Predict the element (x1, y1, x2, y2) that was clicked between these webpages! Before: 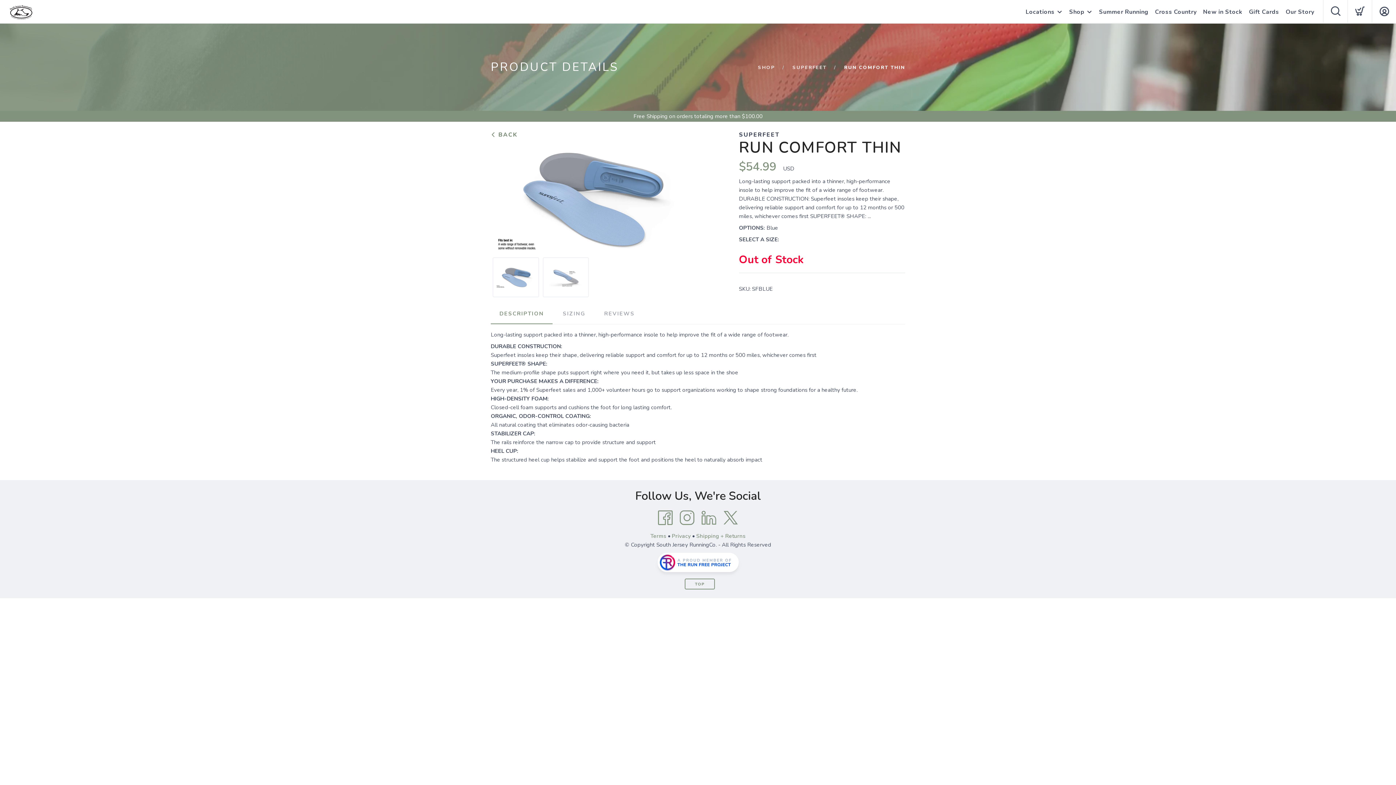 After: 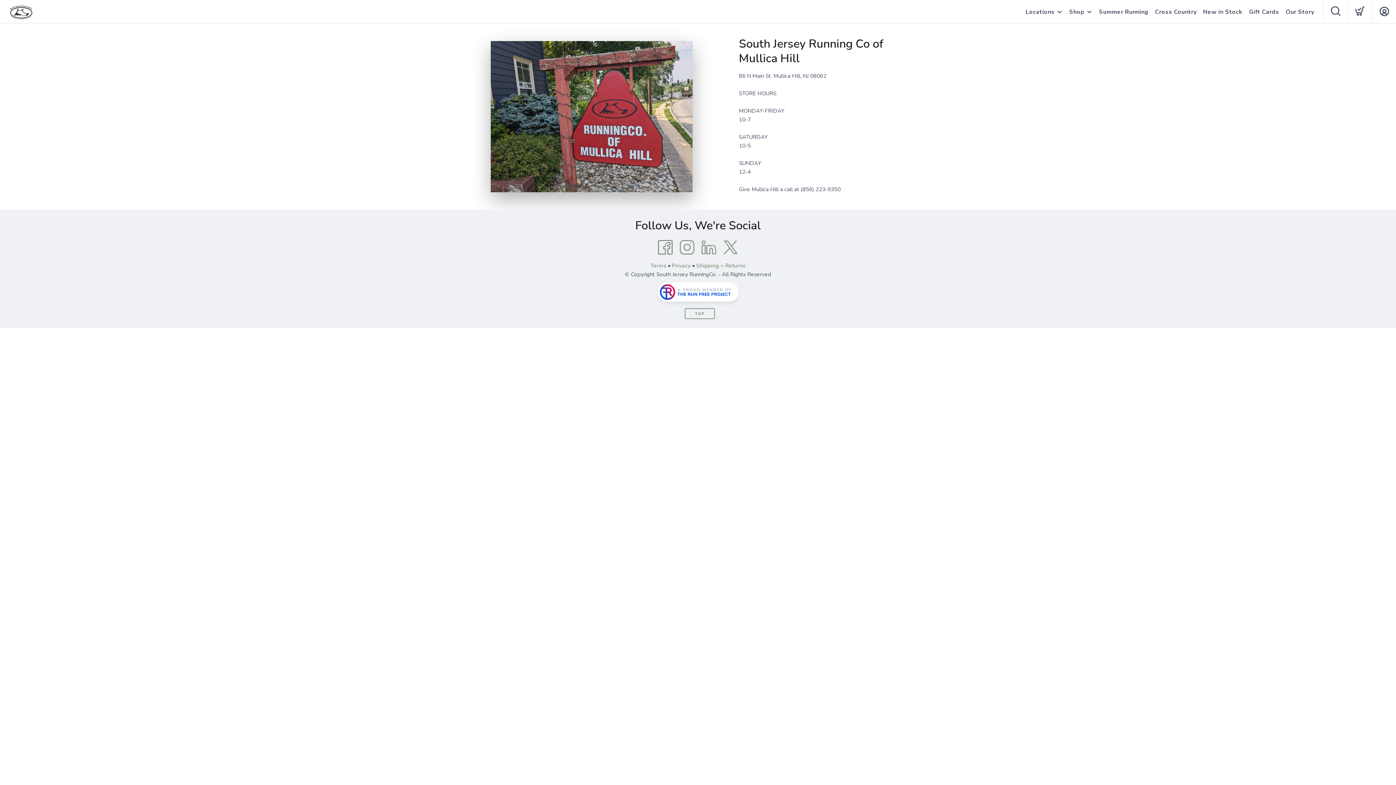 Action: bbox: (1026, 0, 1054, 24) label: Locations